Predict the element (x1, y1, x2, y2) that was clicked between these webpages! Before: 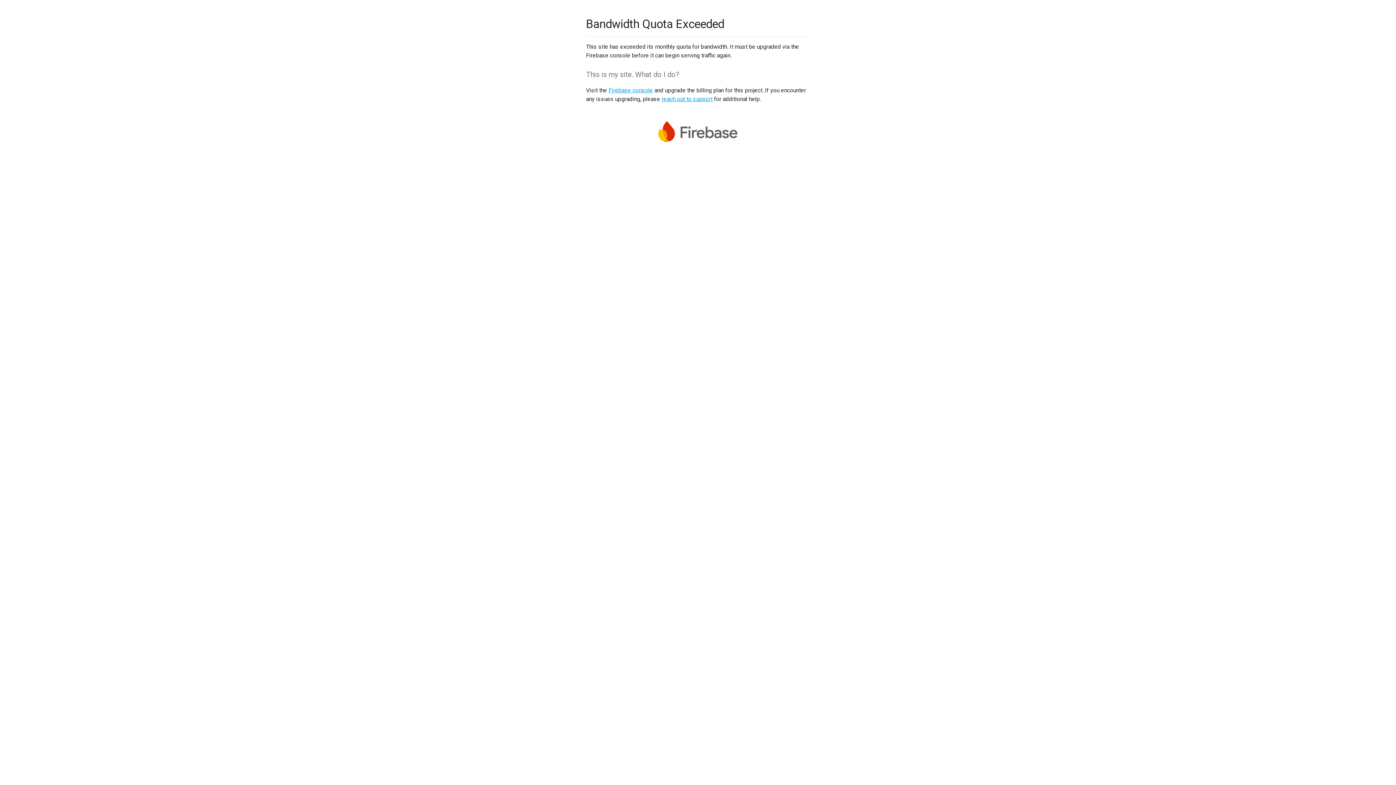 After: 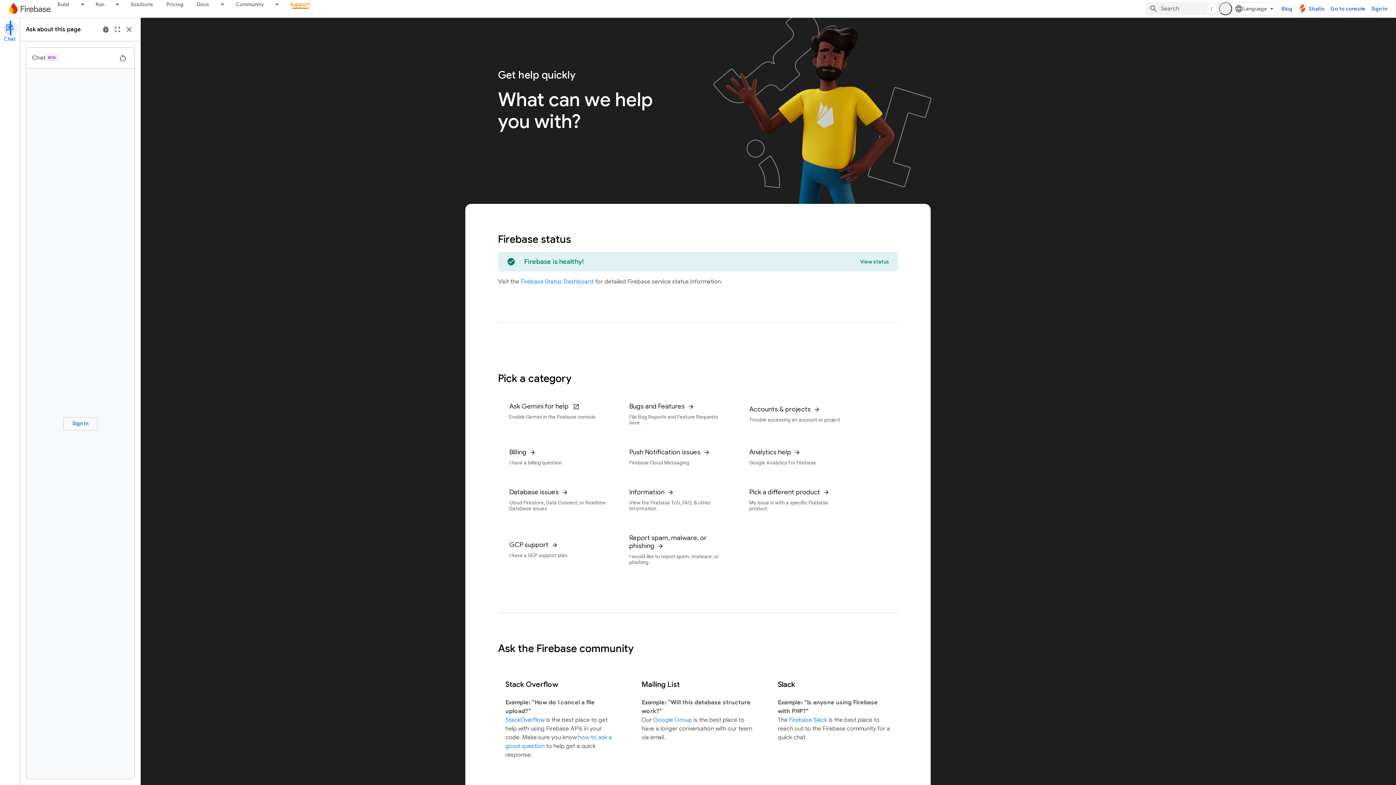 Action: label: reach out to support bbox: (661, 95, 712, 102)